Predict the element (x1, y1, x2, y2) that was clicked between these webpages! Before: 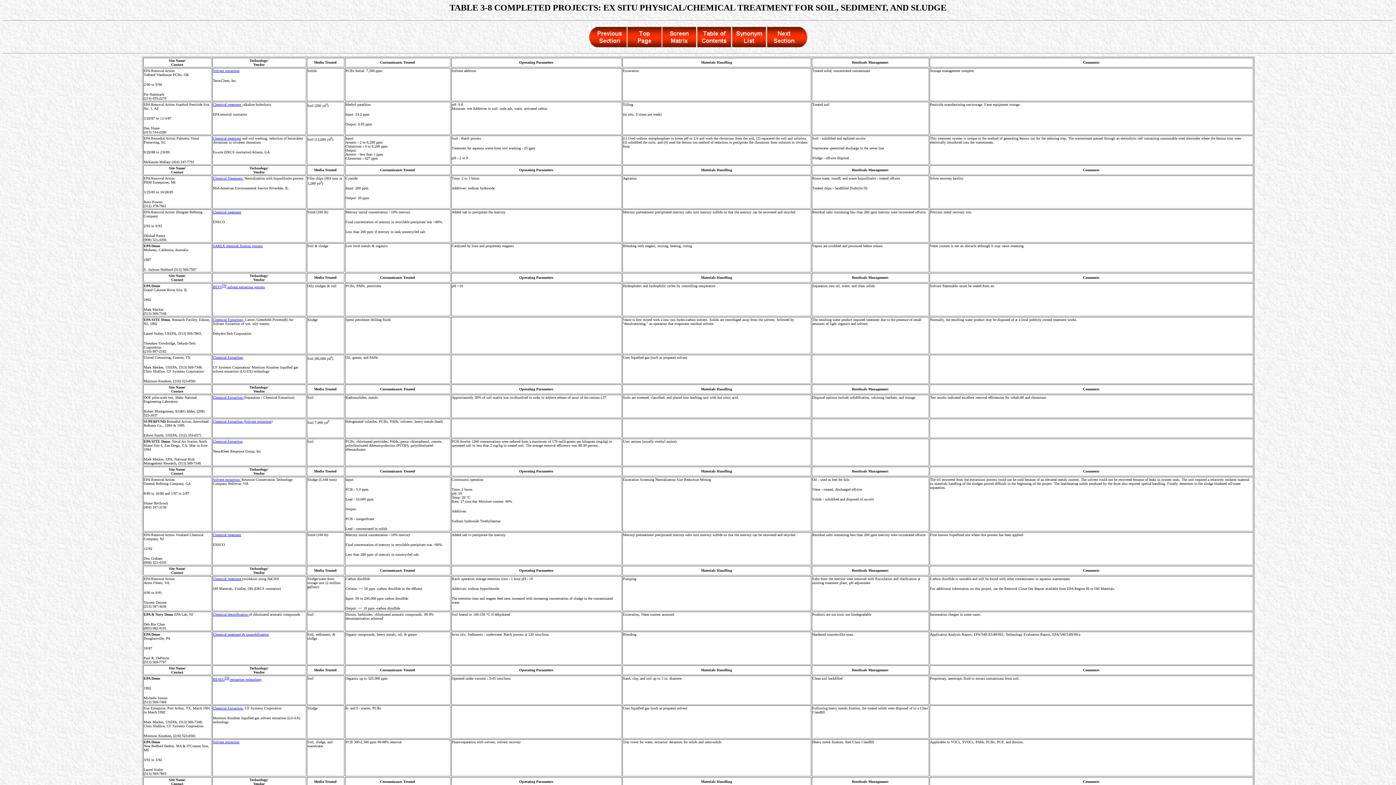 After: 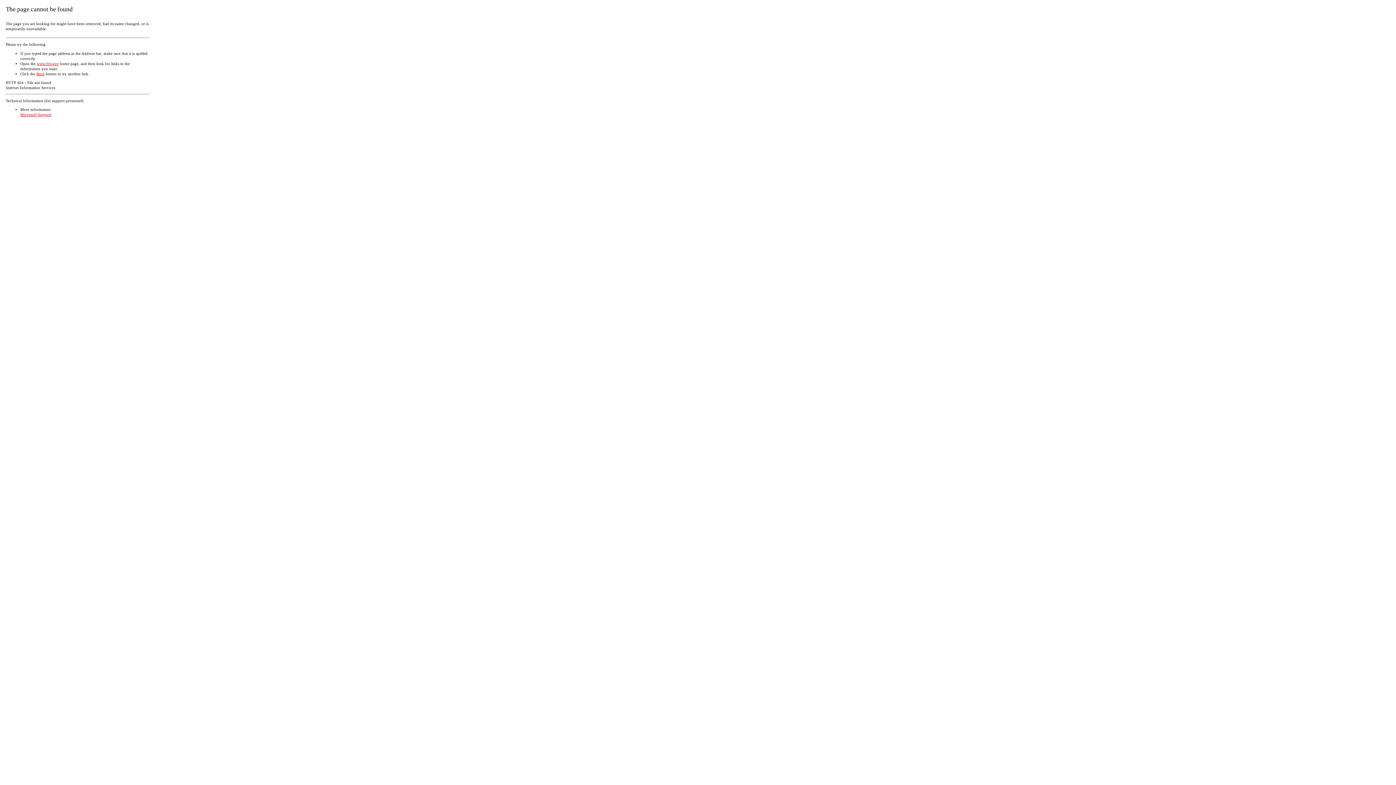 Action: bbox: (212, 738, 239, 744) label: Solvent extraction